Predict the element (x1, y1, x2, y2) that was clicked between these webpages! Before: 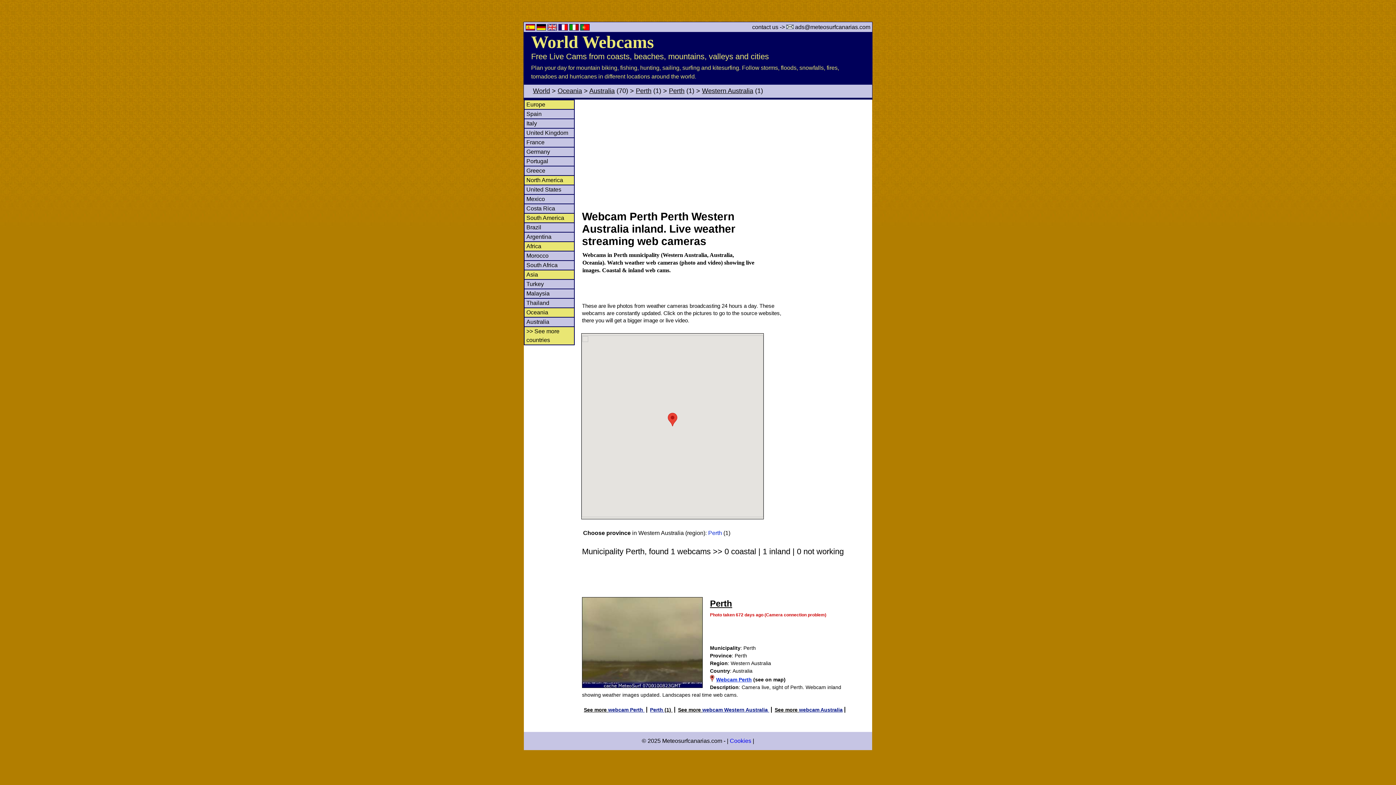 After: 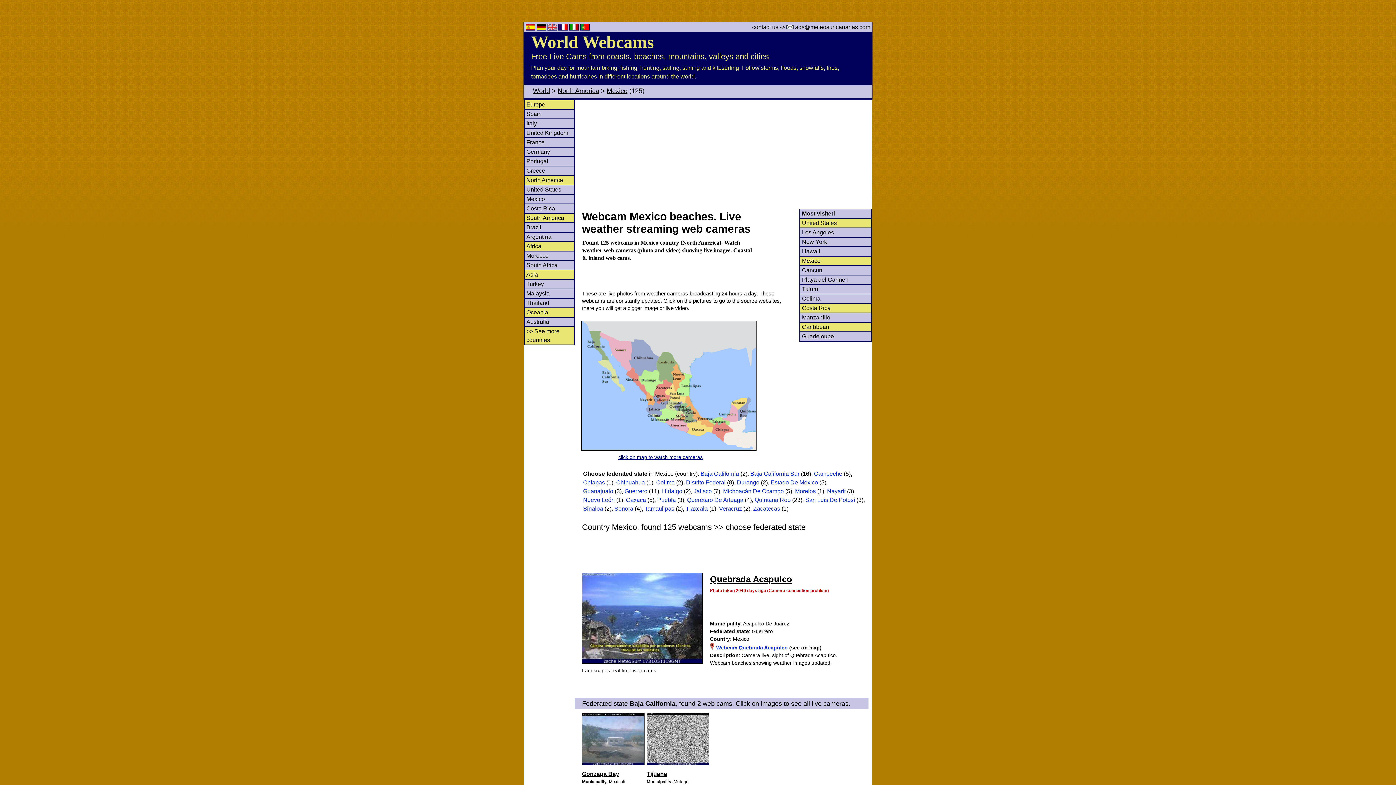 Action: label: Mexico bbox: (526, 195, 545, 202)